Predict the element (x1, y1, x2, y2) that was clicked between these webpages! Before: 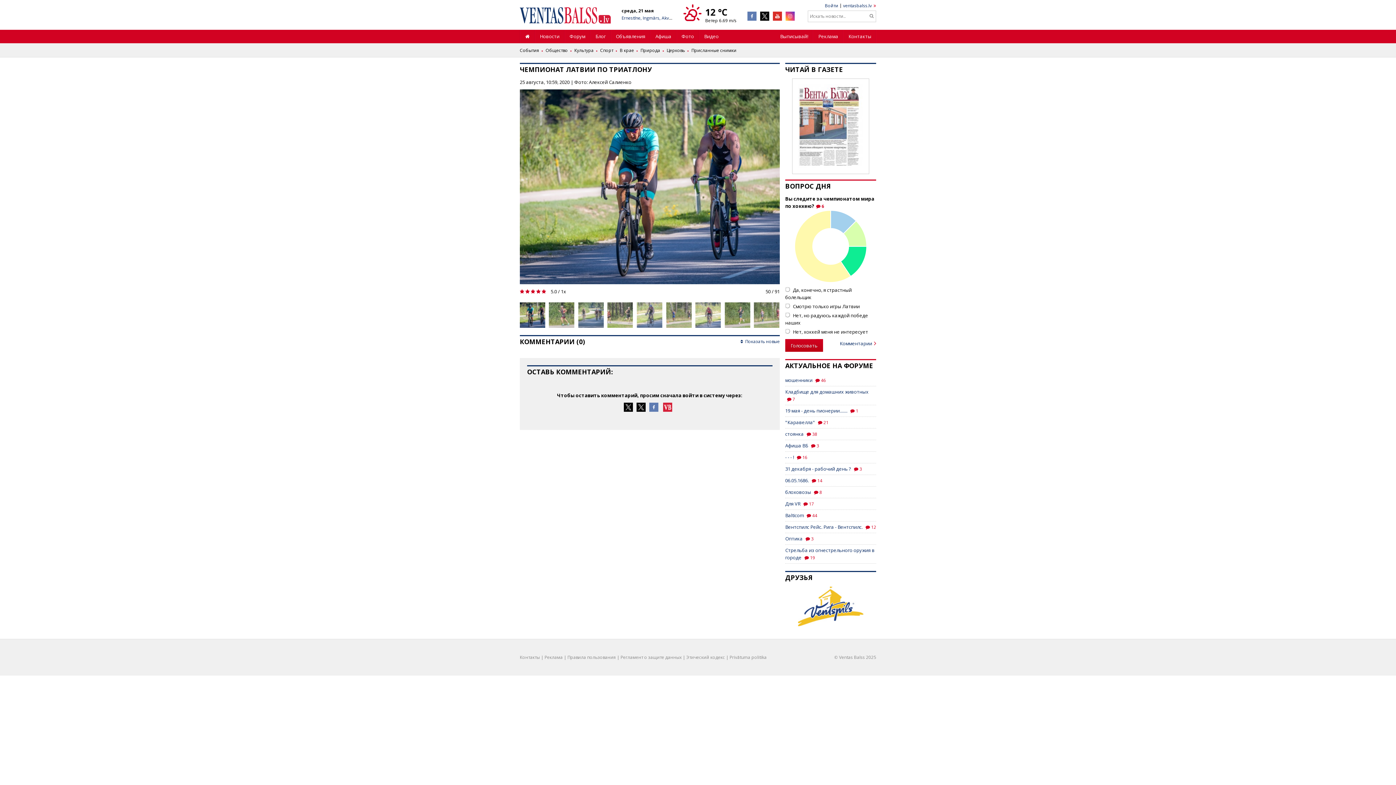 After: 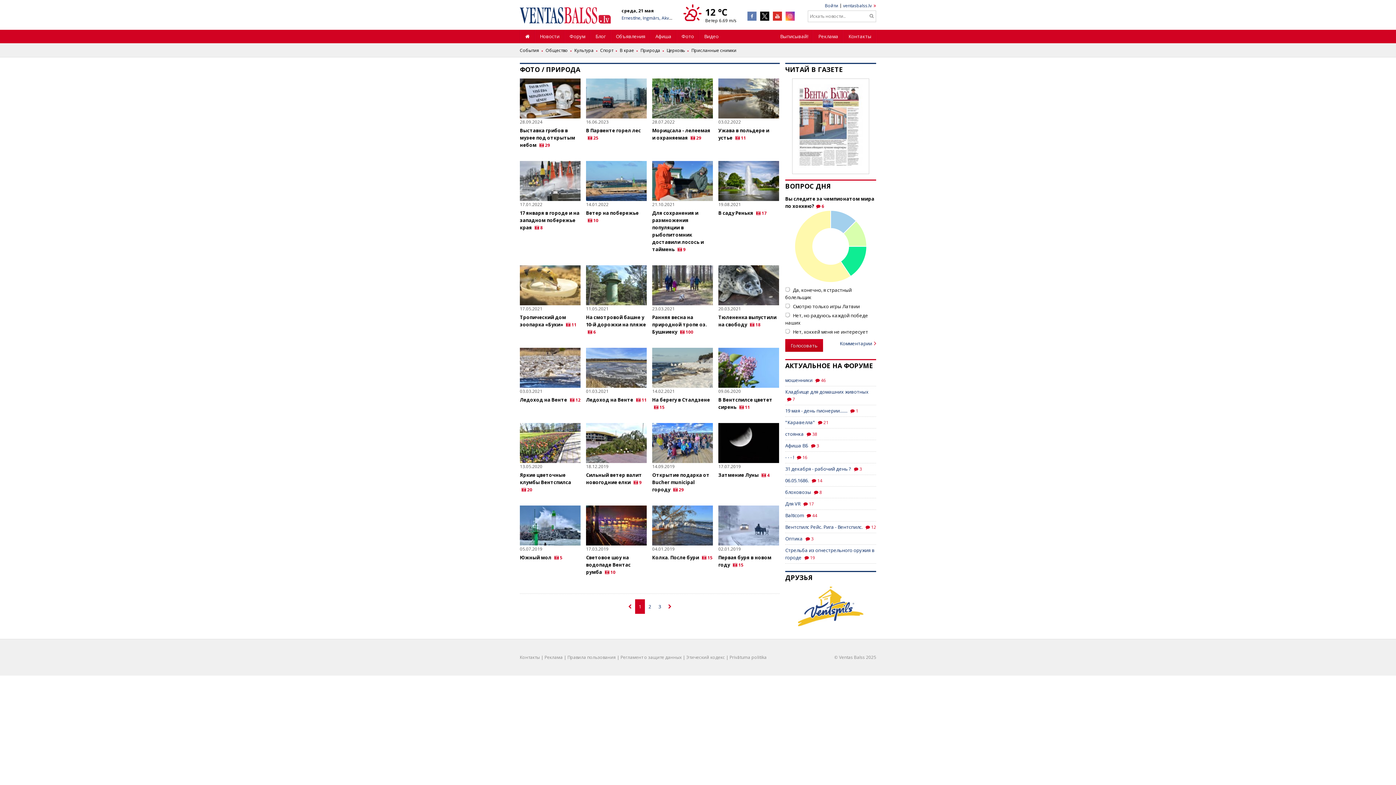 Action: label: Природа bbox: (640, 47, 660, 53)